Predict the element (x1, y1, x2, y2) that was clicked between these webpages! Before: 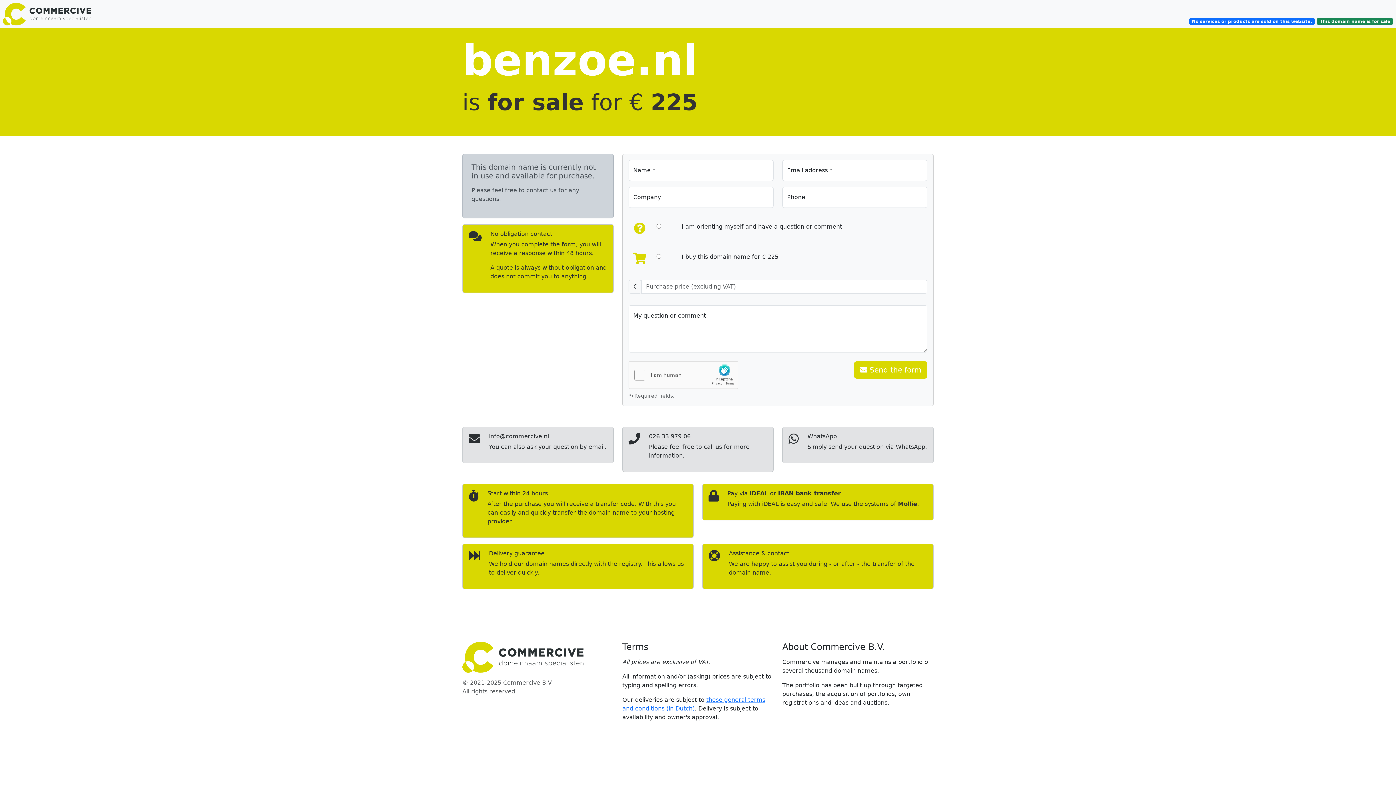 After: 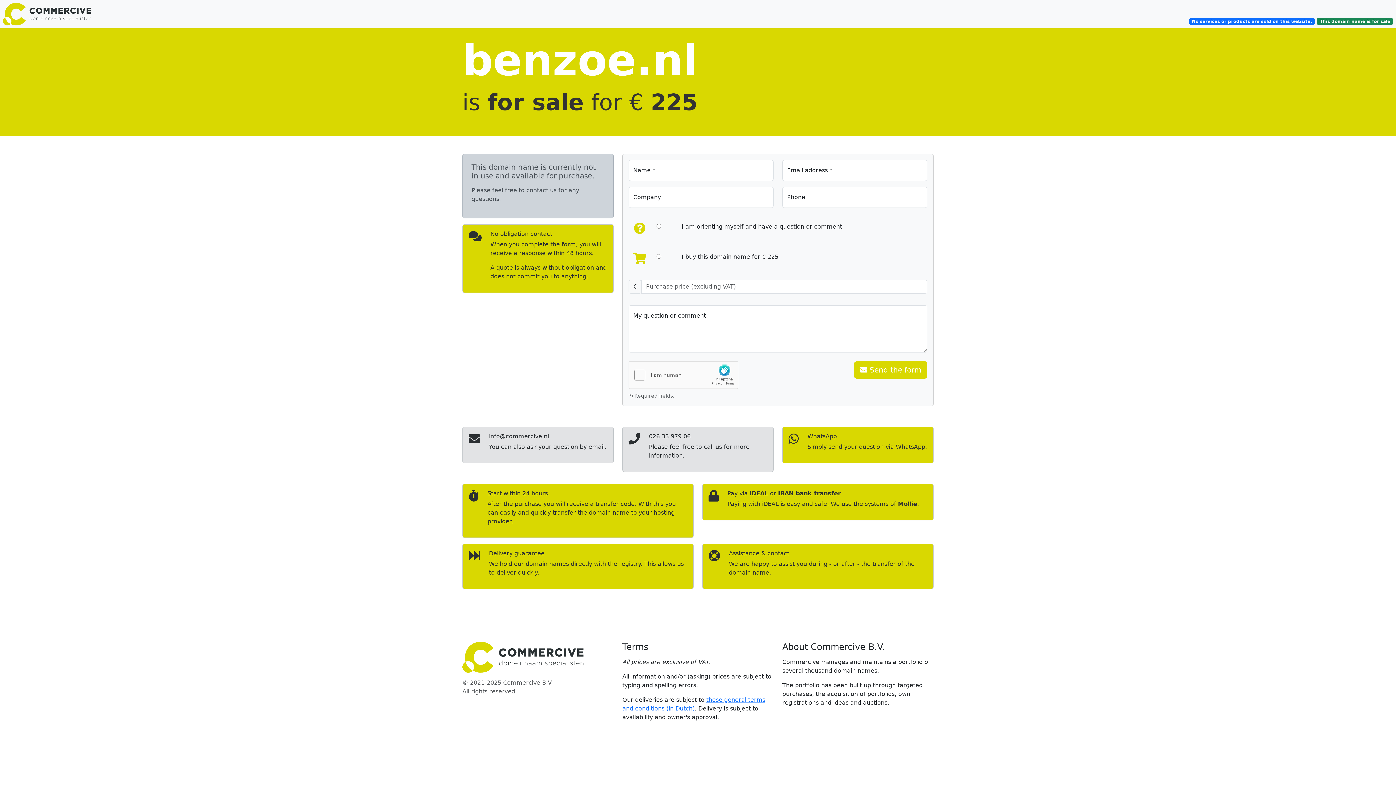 Action: bbox: (782, 426, 933, 463) label: WhatsApp

Simply send your question via WhatsApp.